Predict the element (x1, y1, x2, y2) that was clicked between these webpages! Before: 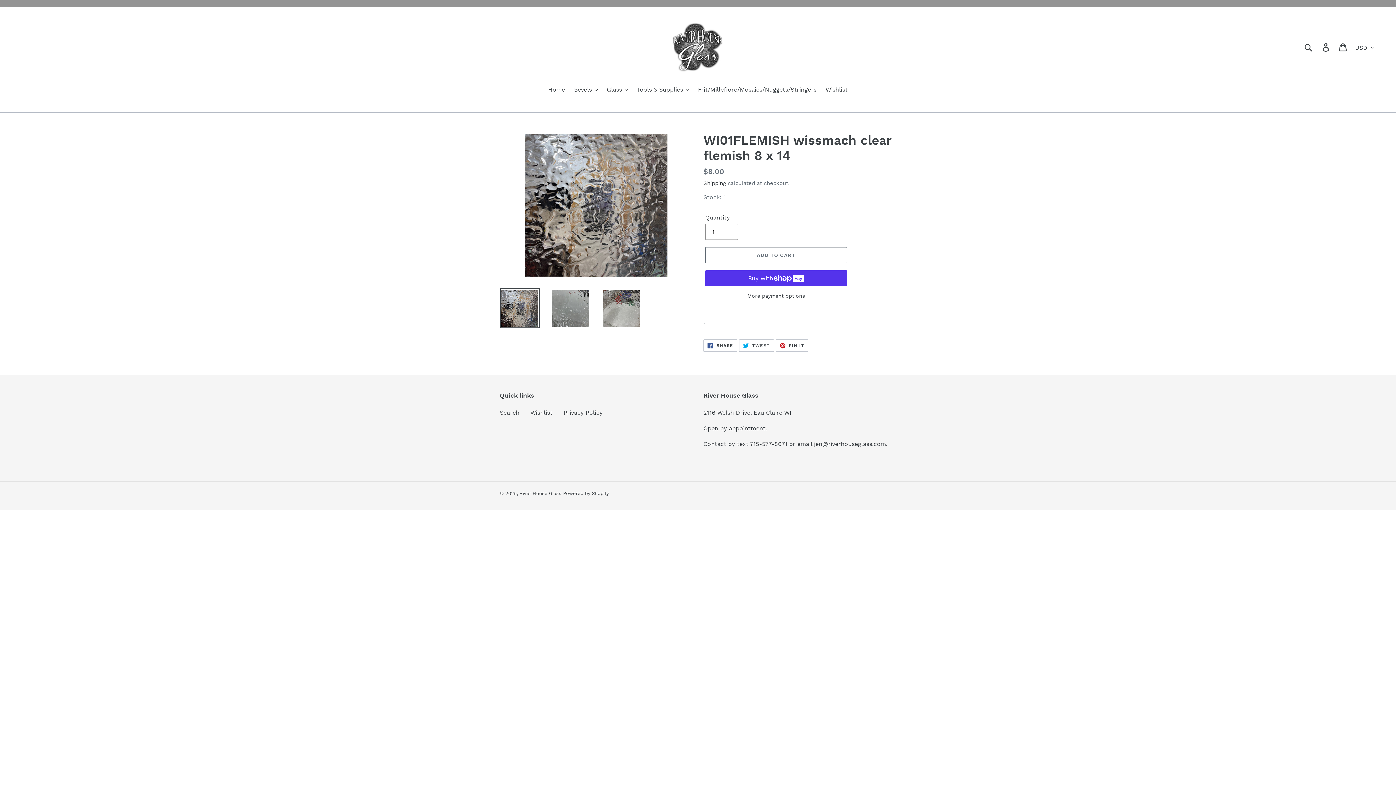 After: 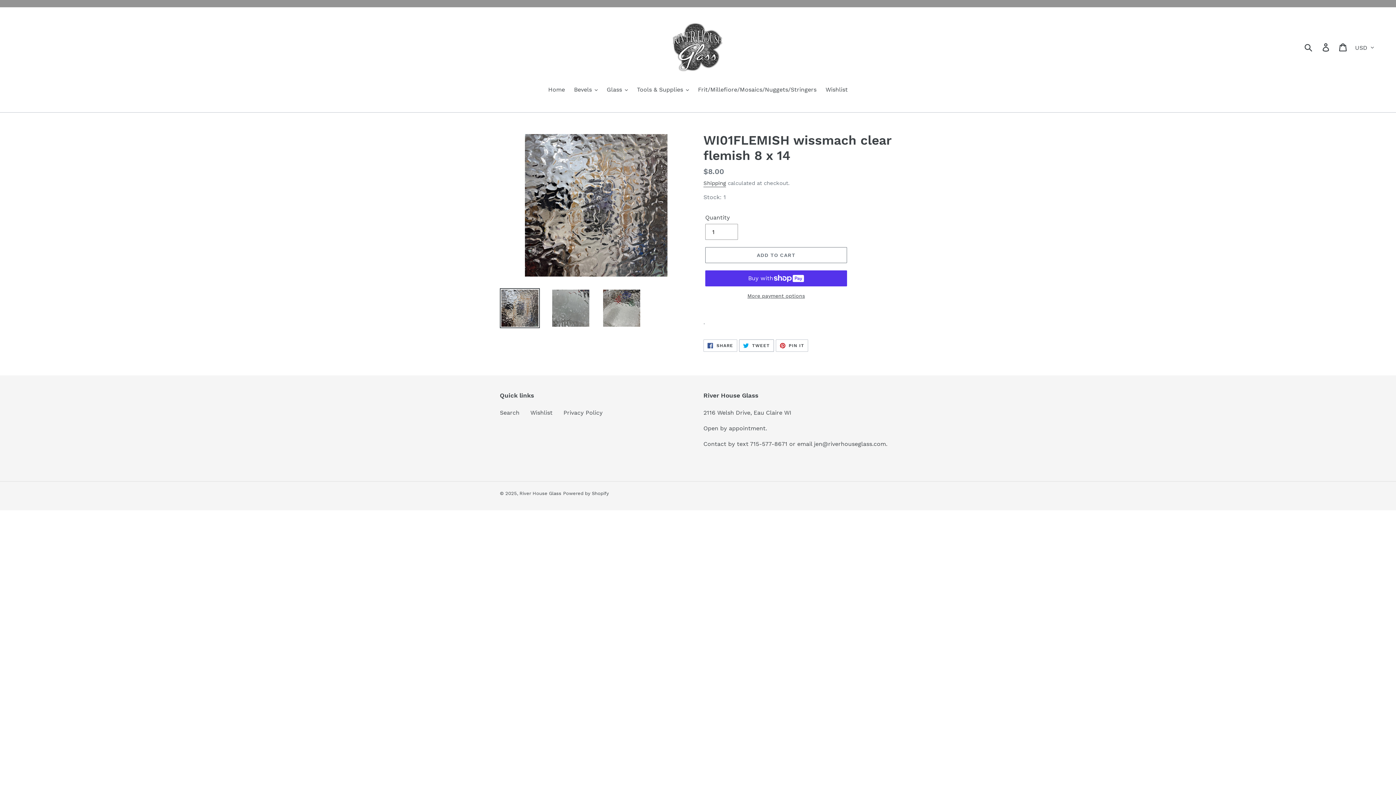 Action: bbox: (739, 339, 774, 352) label:  TWEET
TWEET ON TWITTER